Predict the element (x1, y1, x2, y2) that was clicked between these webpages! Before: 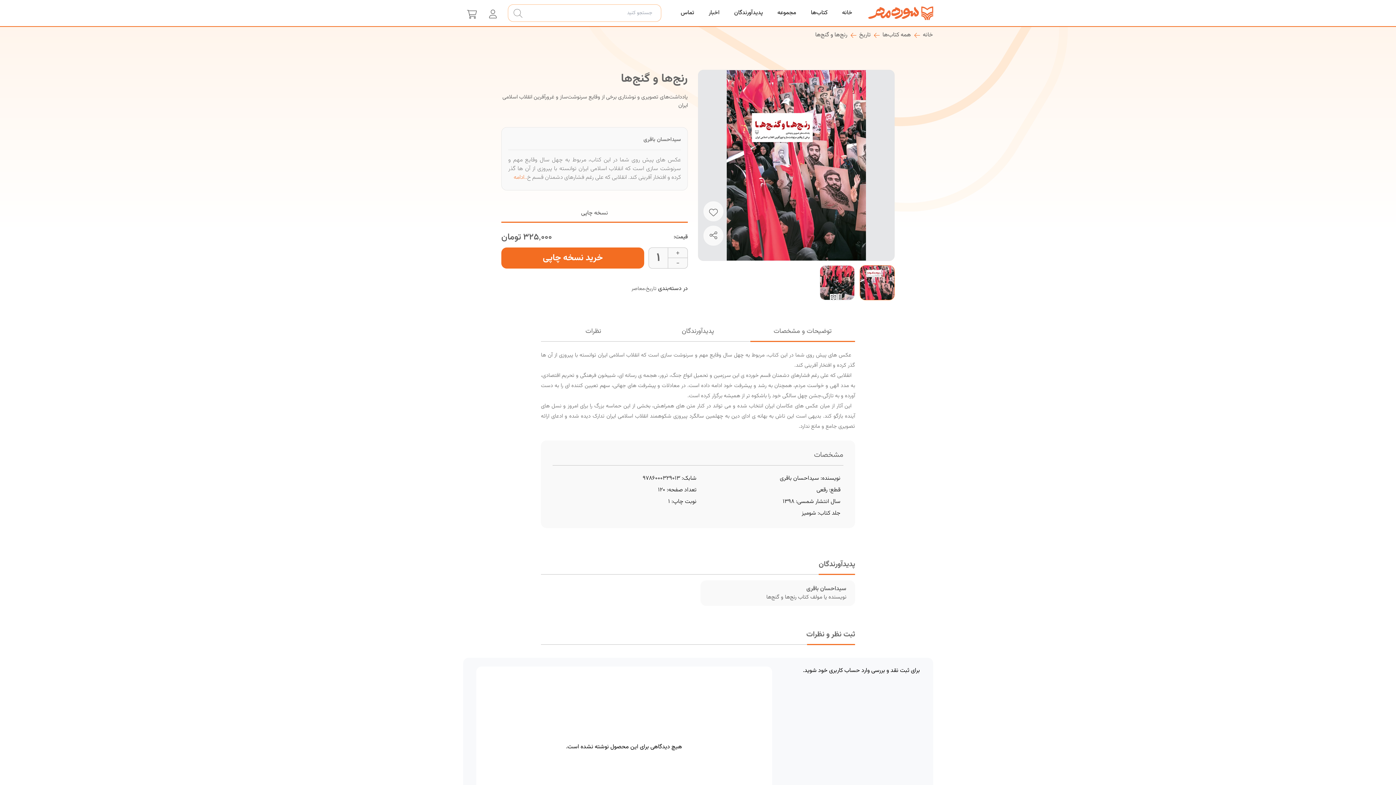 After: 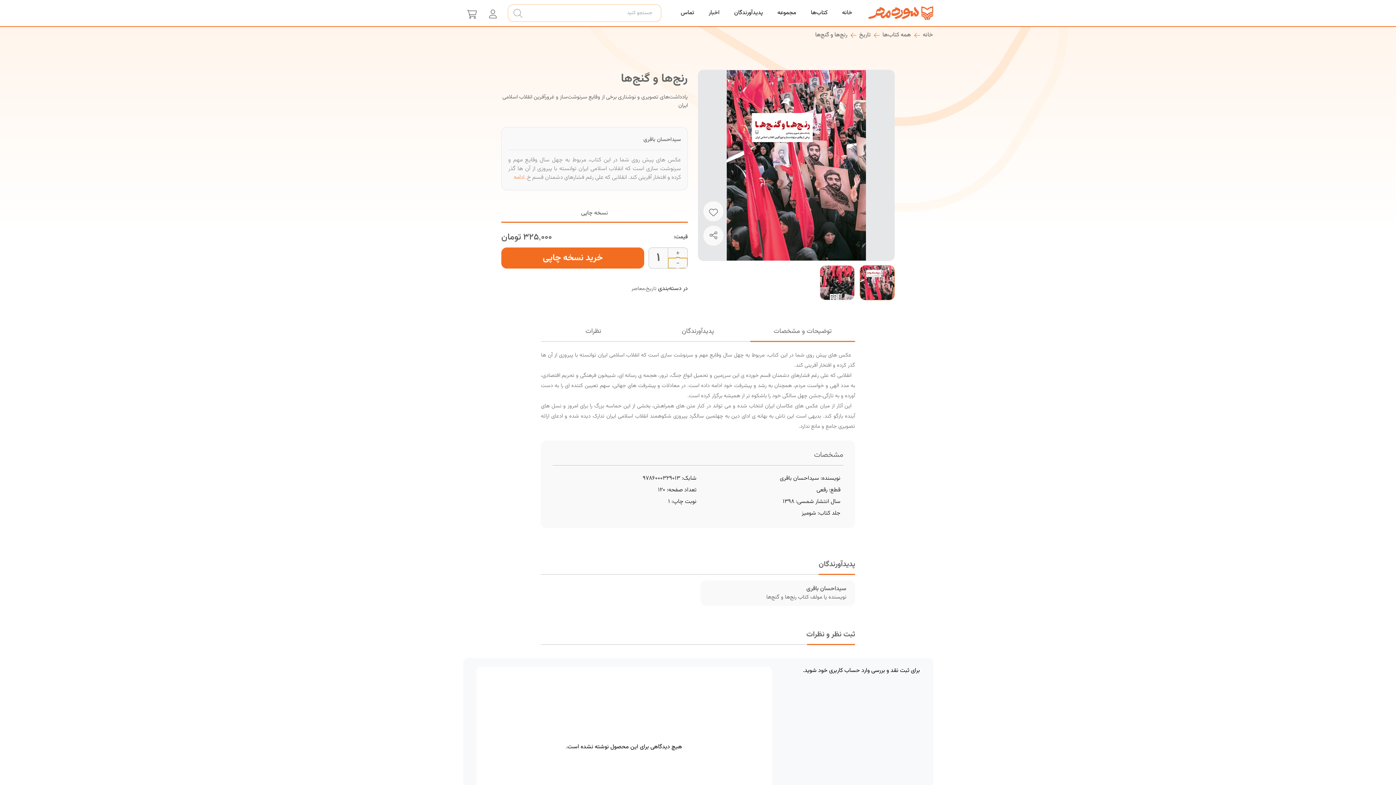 Action: bbox: (668, 258, 687, 268) label: -